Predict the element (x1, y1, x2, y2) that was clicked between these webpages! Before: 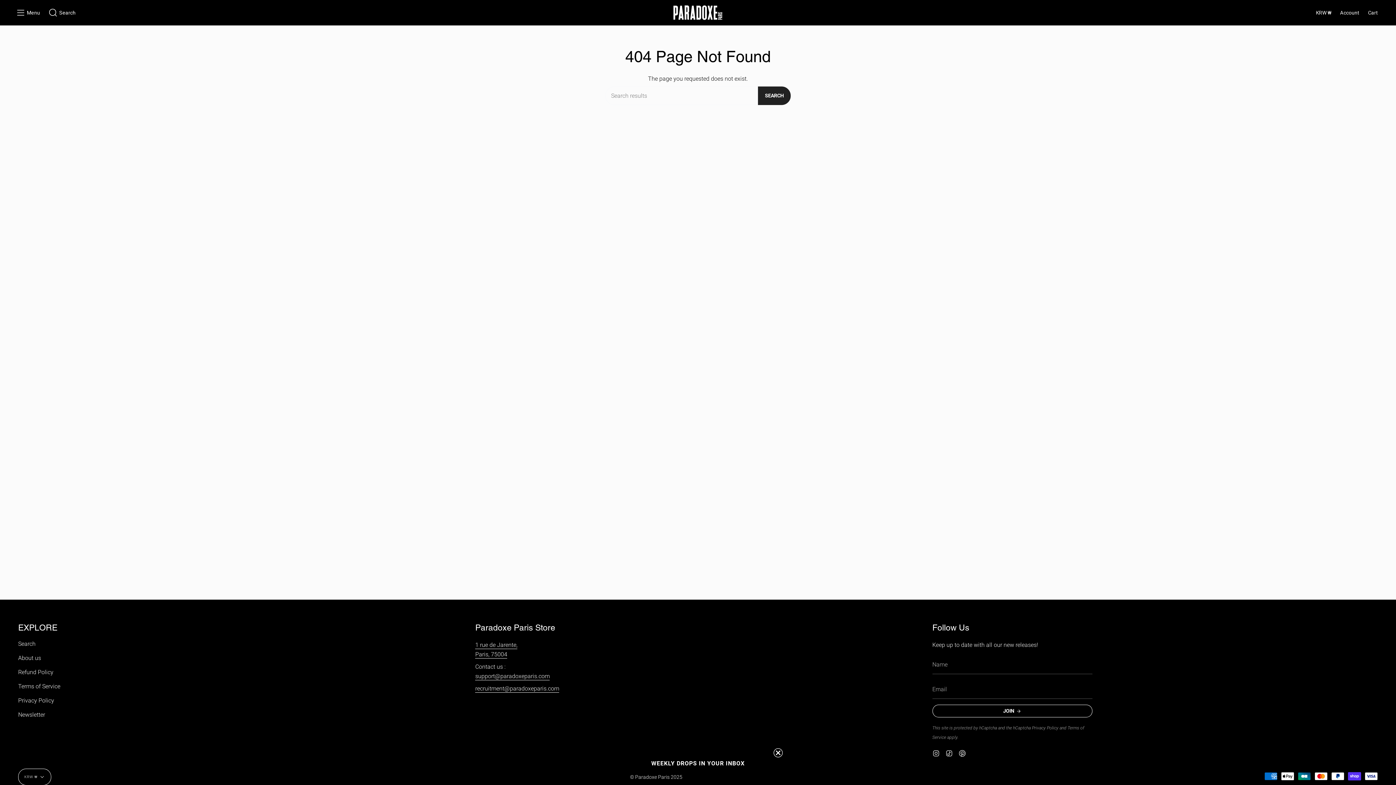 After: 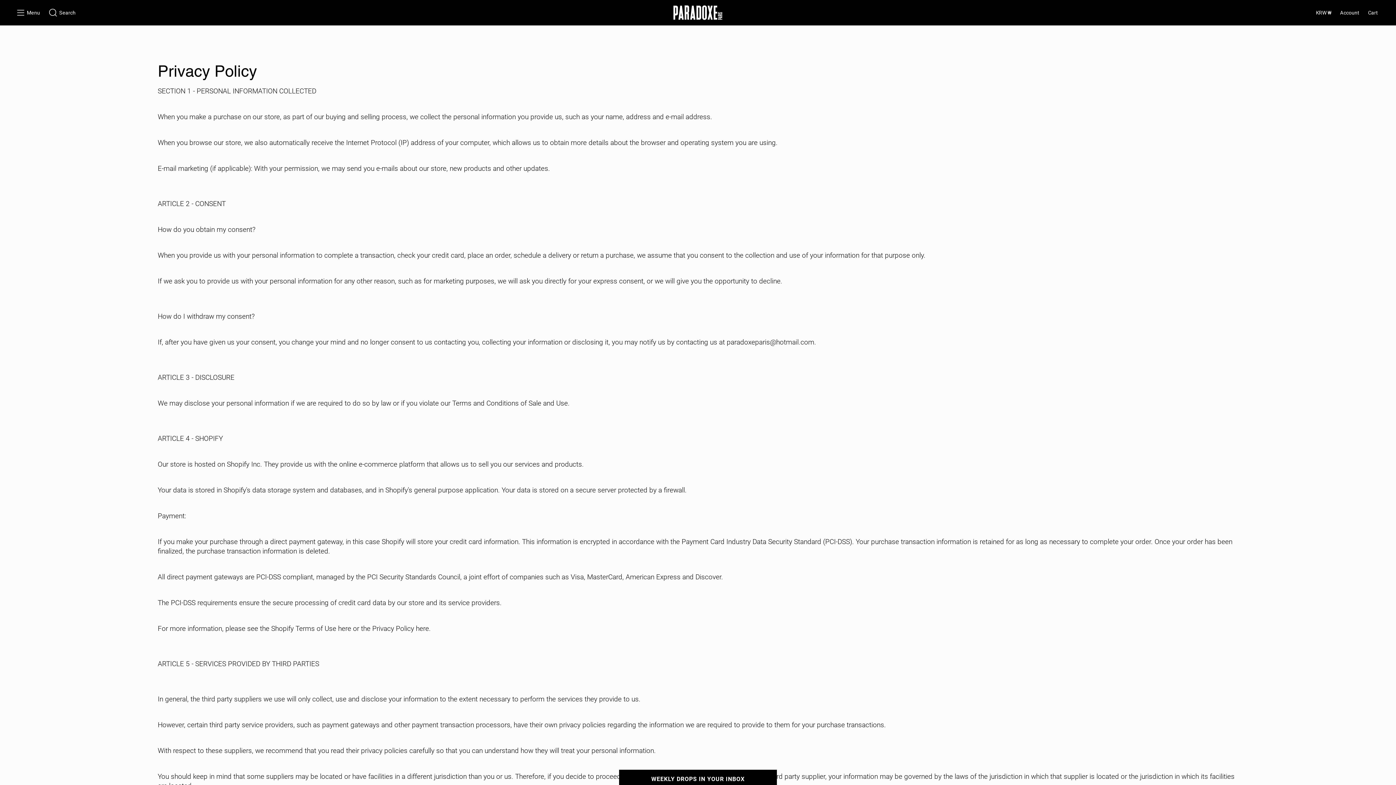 Action: label: Privacy Policy bbox: (18, 697, 54, 704)